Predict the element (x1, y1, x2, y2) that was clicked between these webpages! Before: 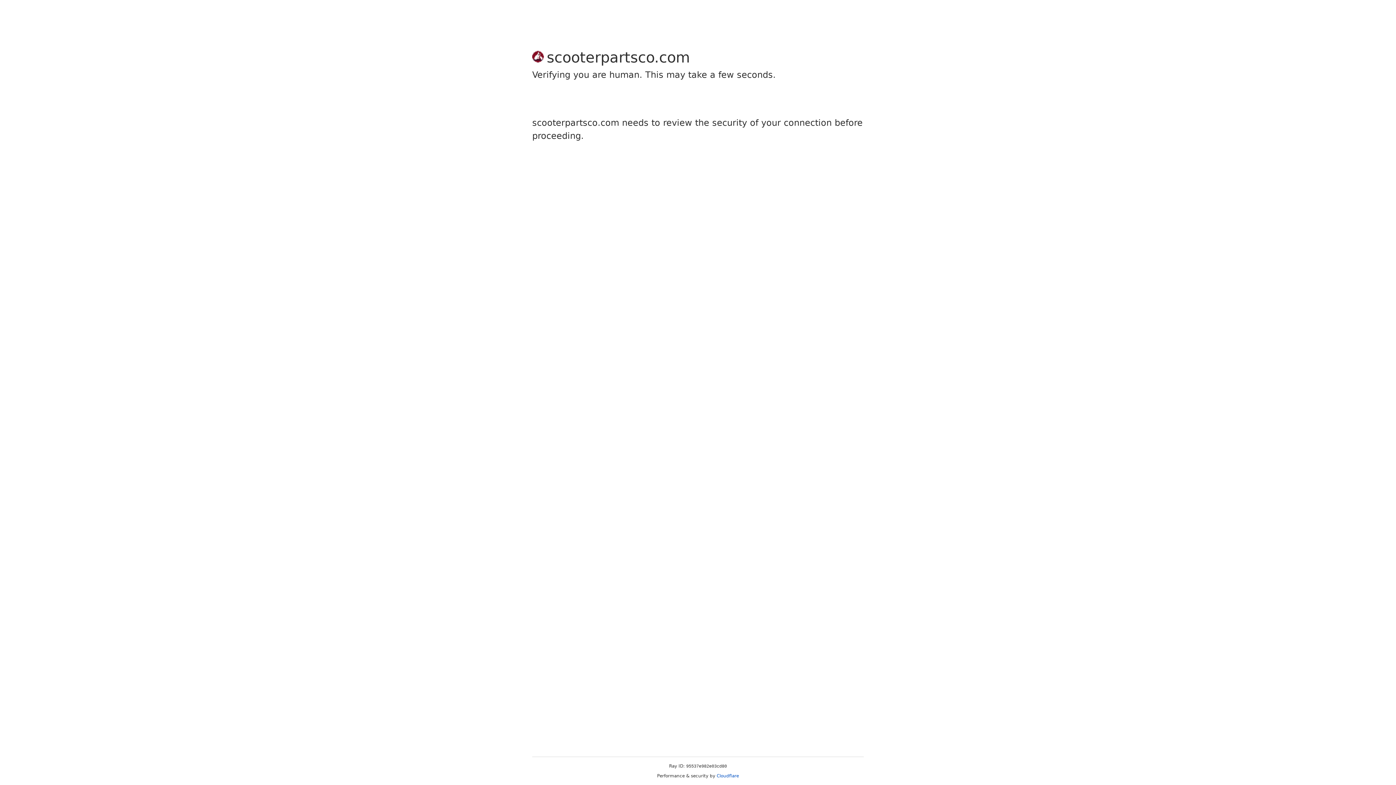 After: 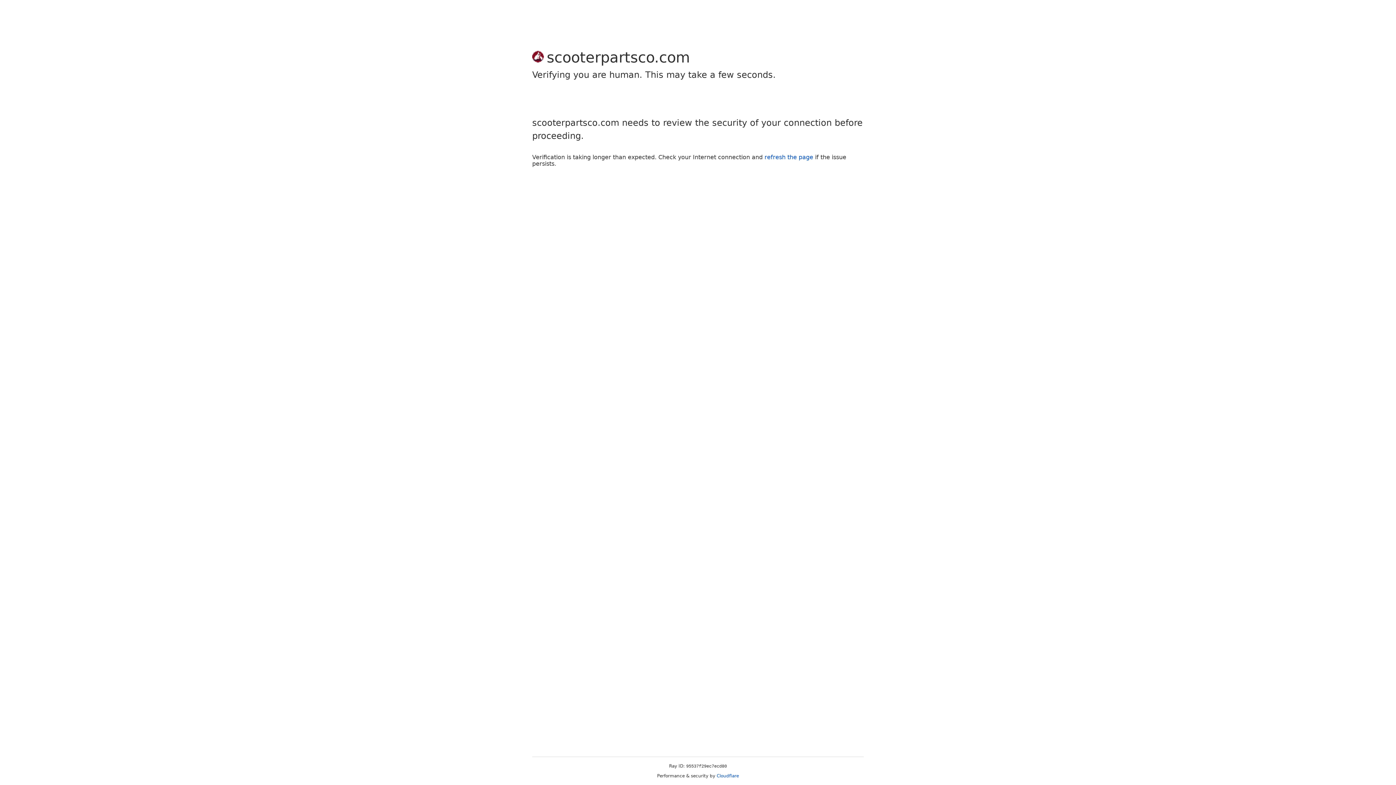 Action: bbox: (716, 773, 739, 778) label: Cloudflare